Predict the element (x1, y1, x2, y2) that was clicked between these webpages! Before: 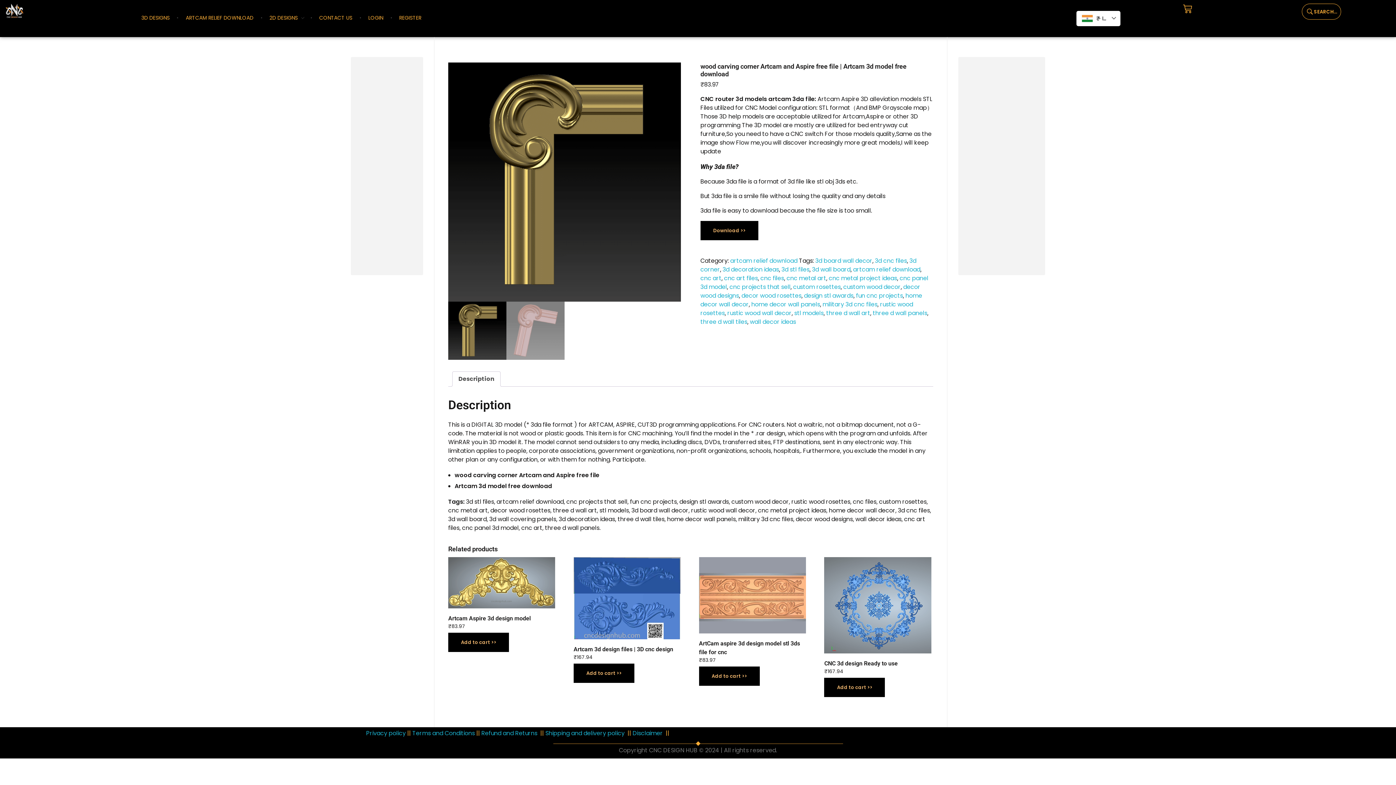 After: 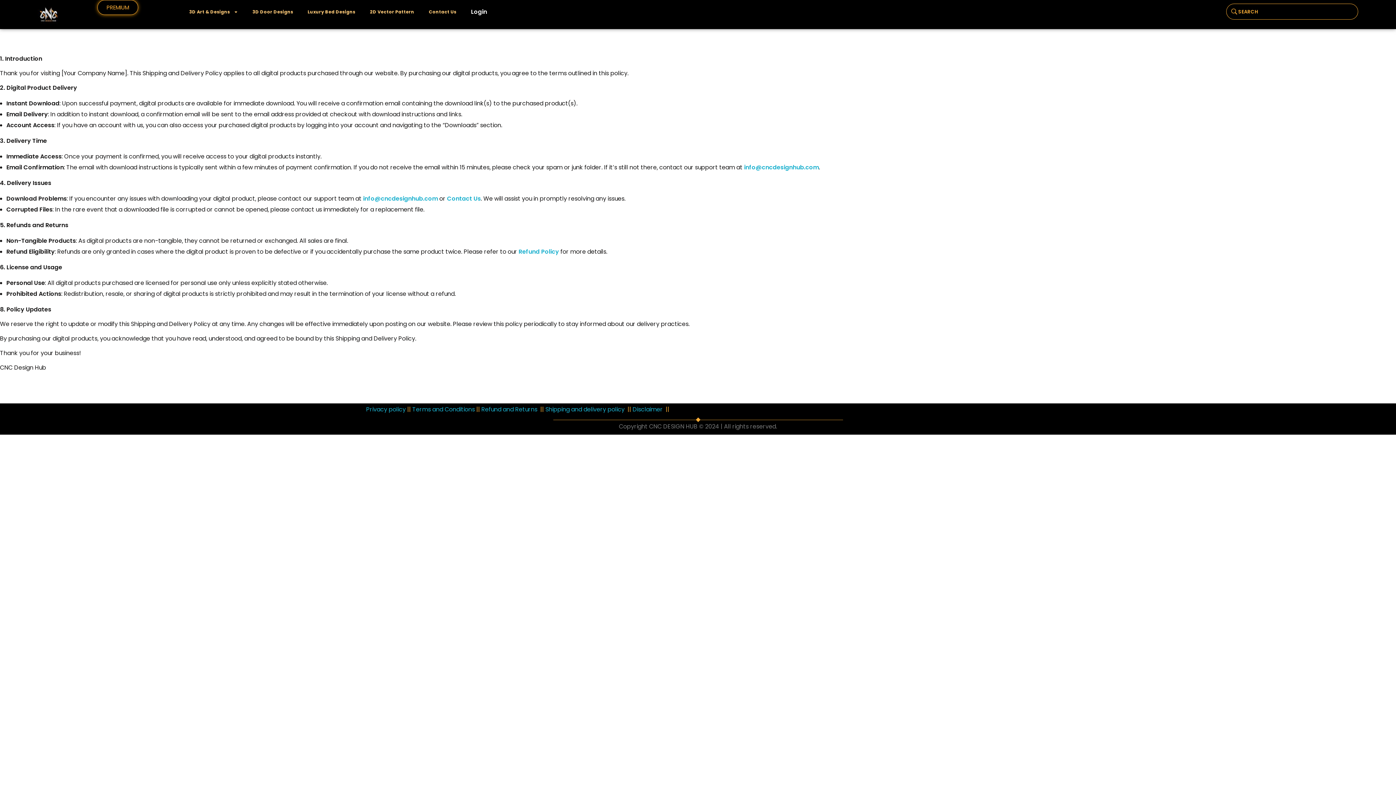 Action: bbox: (545, 729, 624, 737) label: Shipping and delivery policy